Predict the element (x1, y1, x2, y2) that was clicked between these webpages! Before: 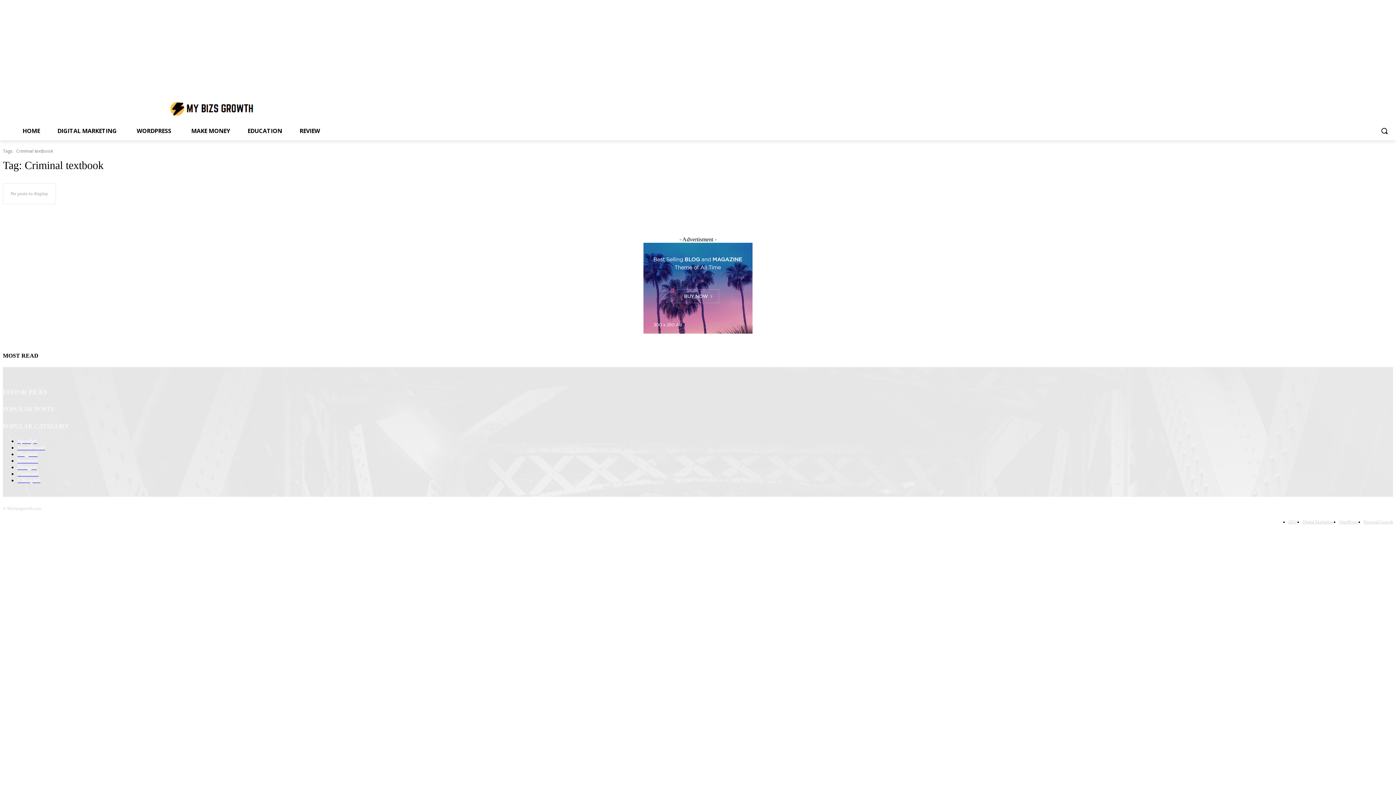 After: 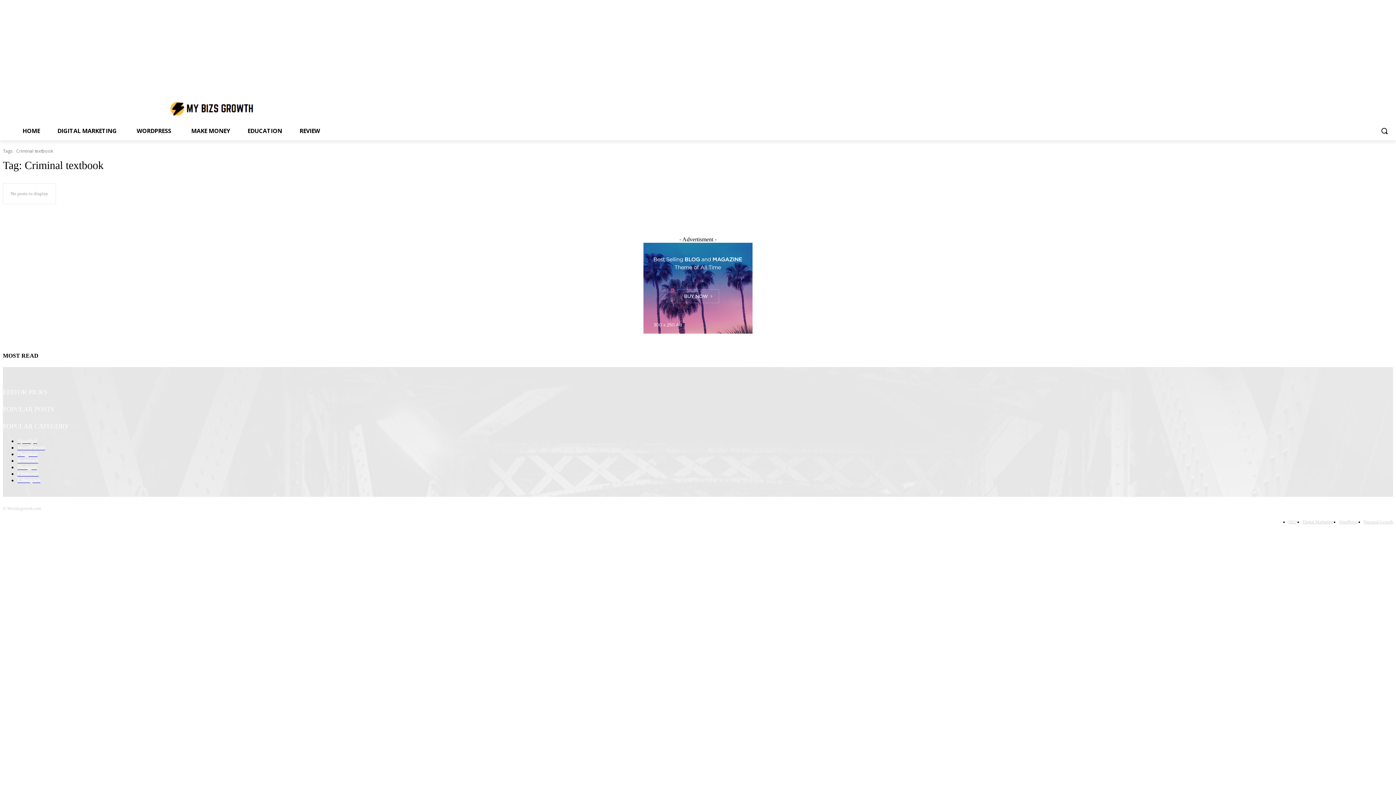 Action: label: Search bbox: (1376, 122, 1393, 139)